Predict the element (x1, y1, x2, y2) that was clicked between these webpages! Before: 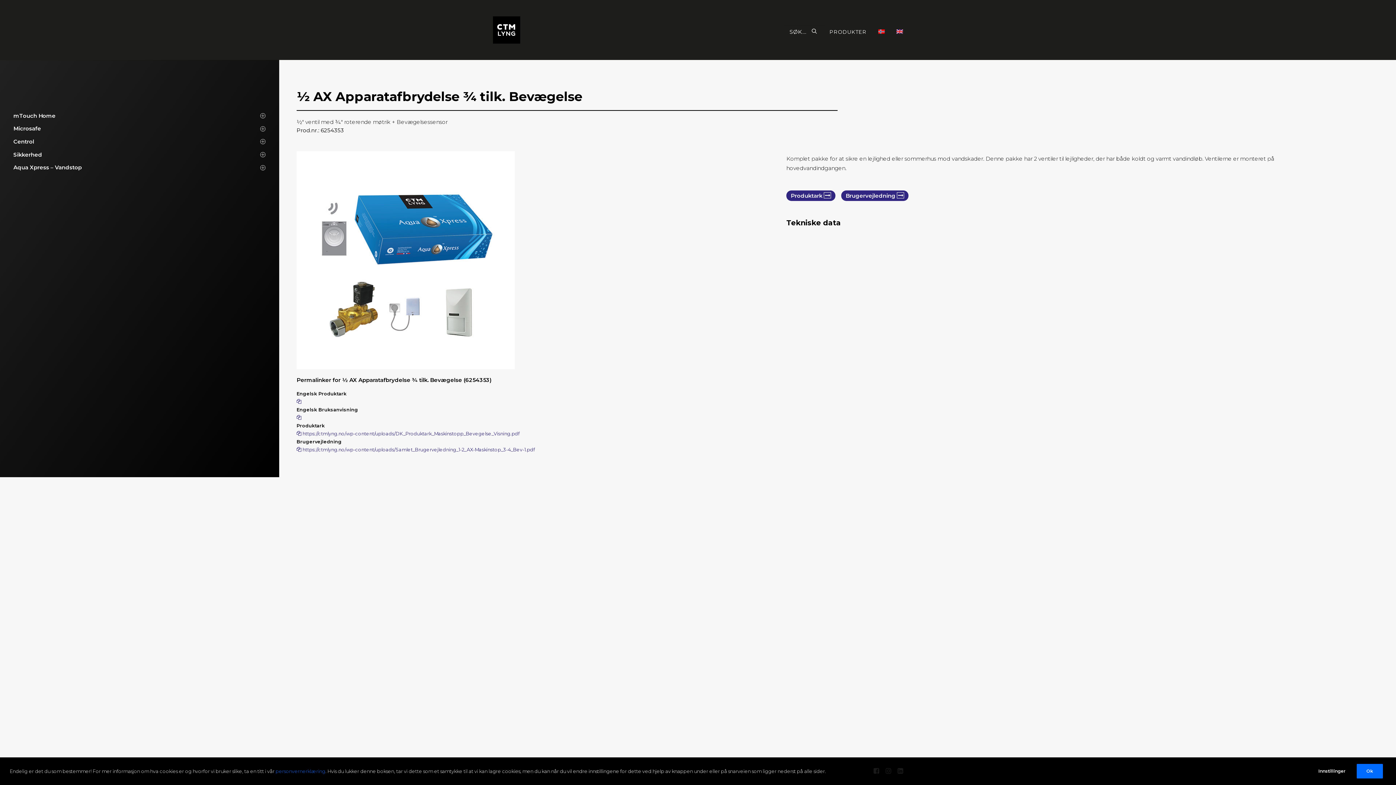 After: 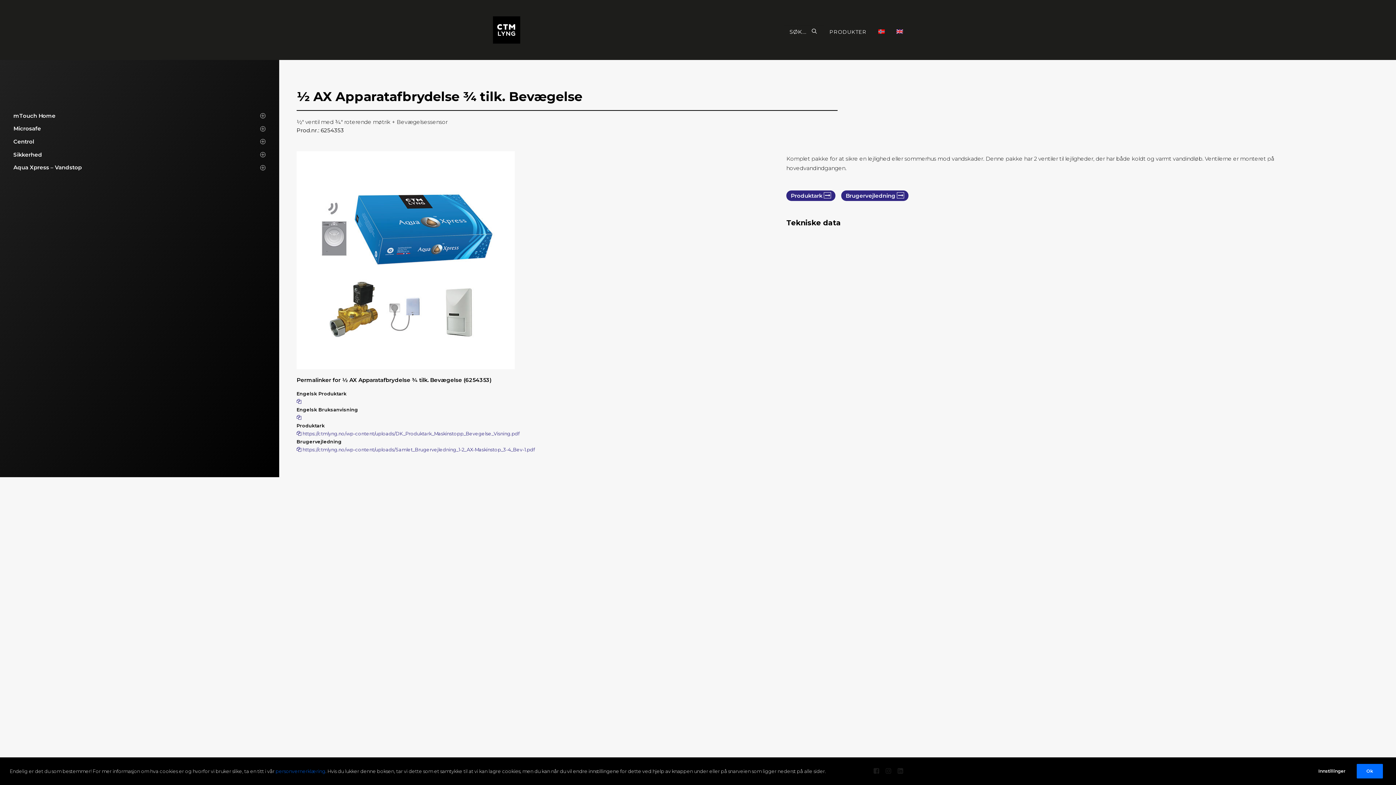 Action: bbox: (841, 190, 908, 201) label: Brugervejledning 